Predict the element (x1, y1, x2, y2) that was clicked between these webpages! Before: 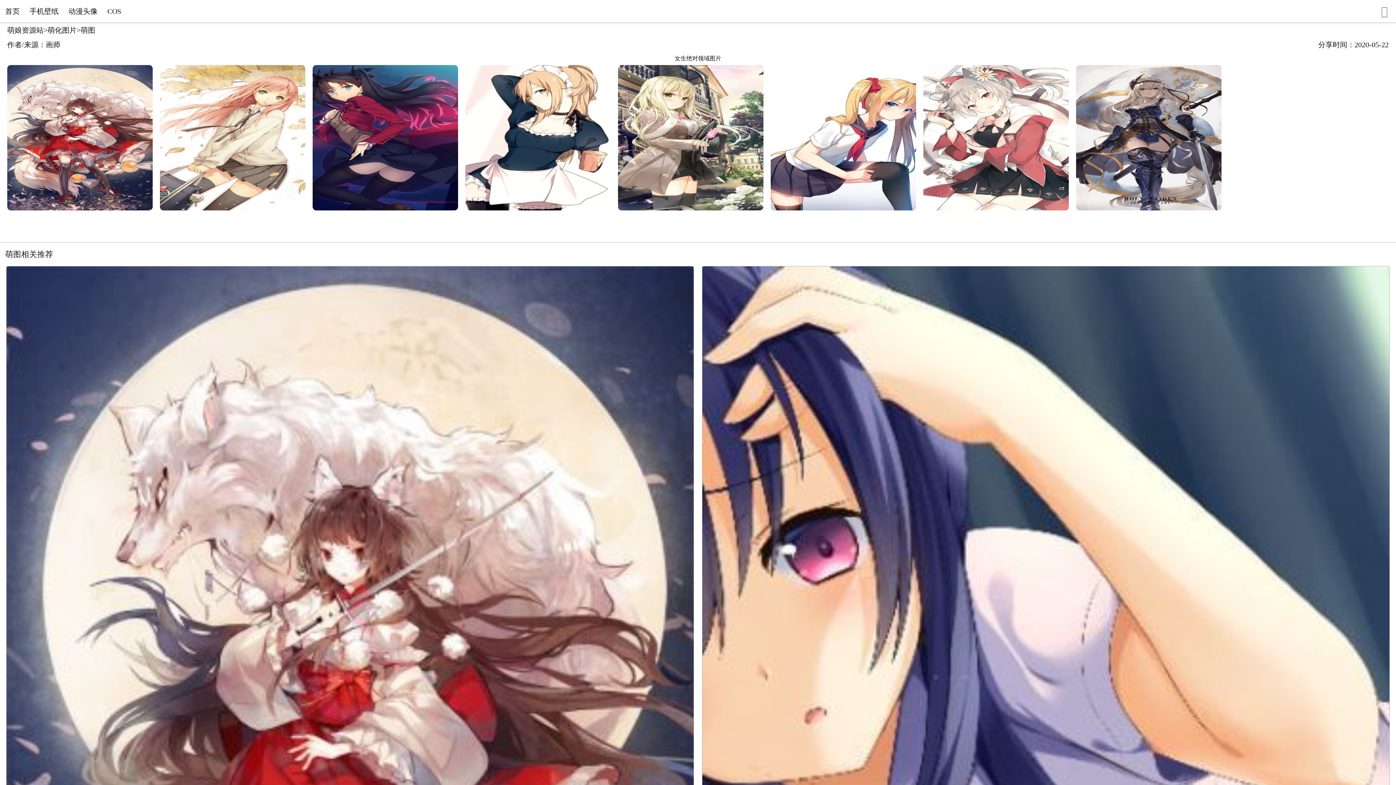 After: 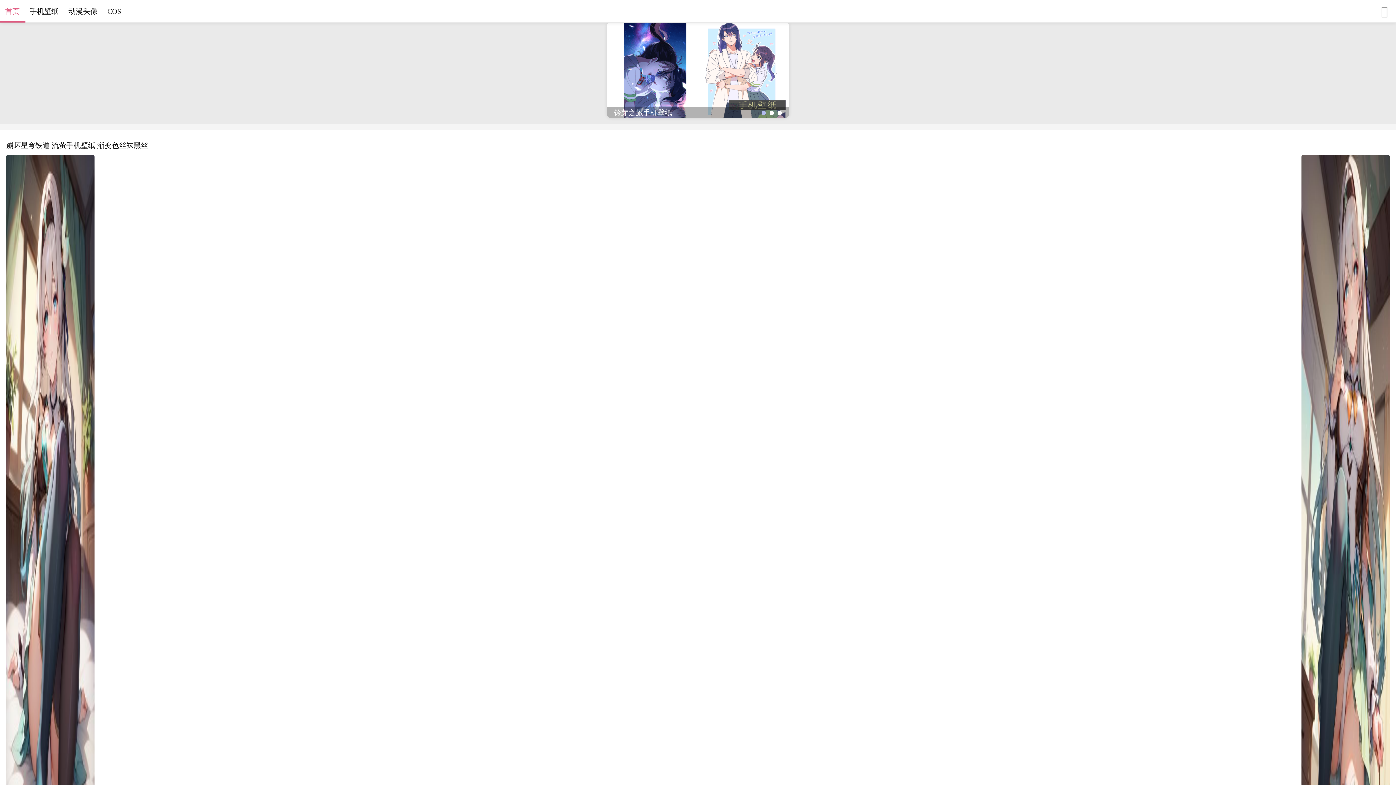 Action: bbox: (5, 7, 19, 14) label: 首页